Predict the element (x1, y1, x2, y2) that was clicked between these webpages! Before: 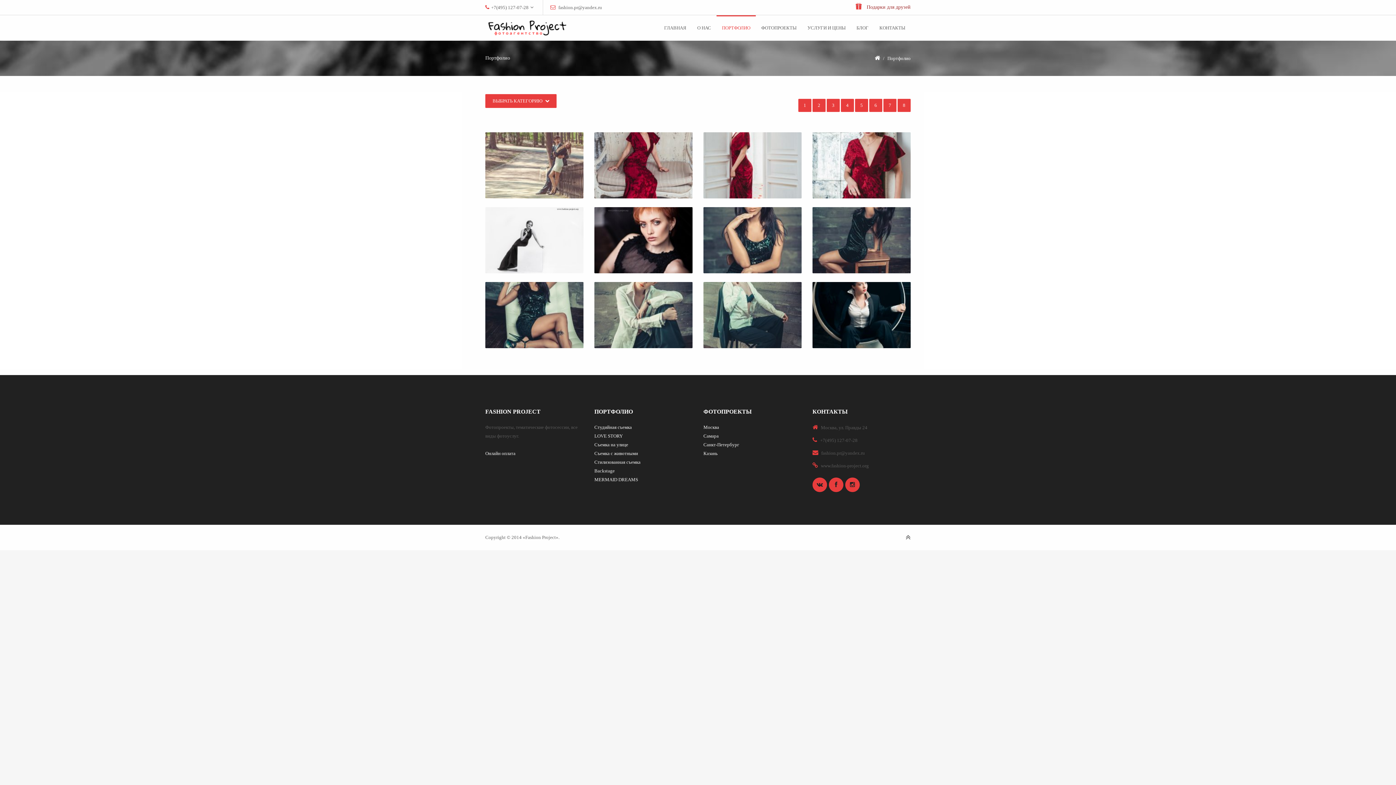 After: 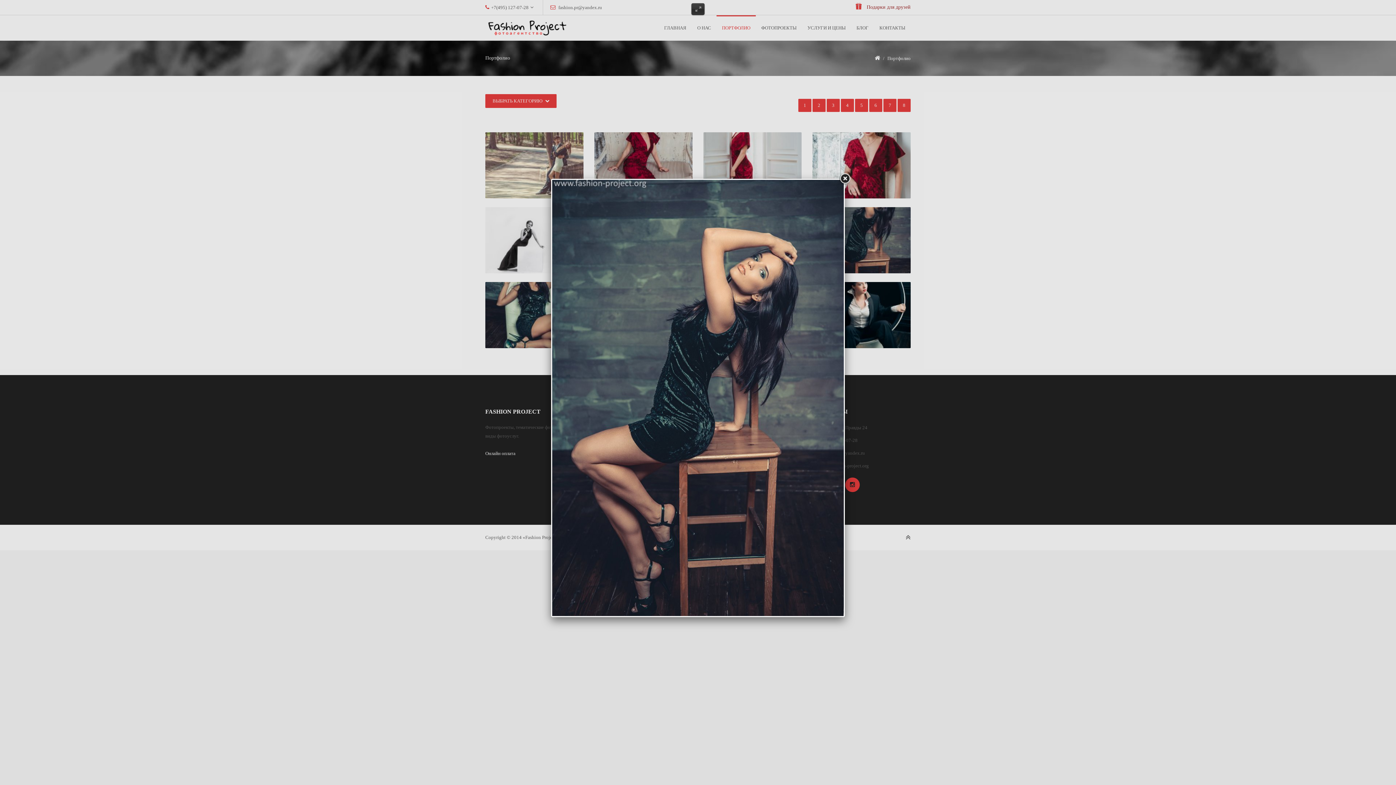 Action: bbox: (812, 207, 910, 273) label: ФОТОПРОЕКТ TEMPTATION